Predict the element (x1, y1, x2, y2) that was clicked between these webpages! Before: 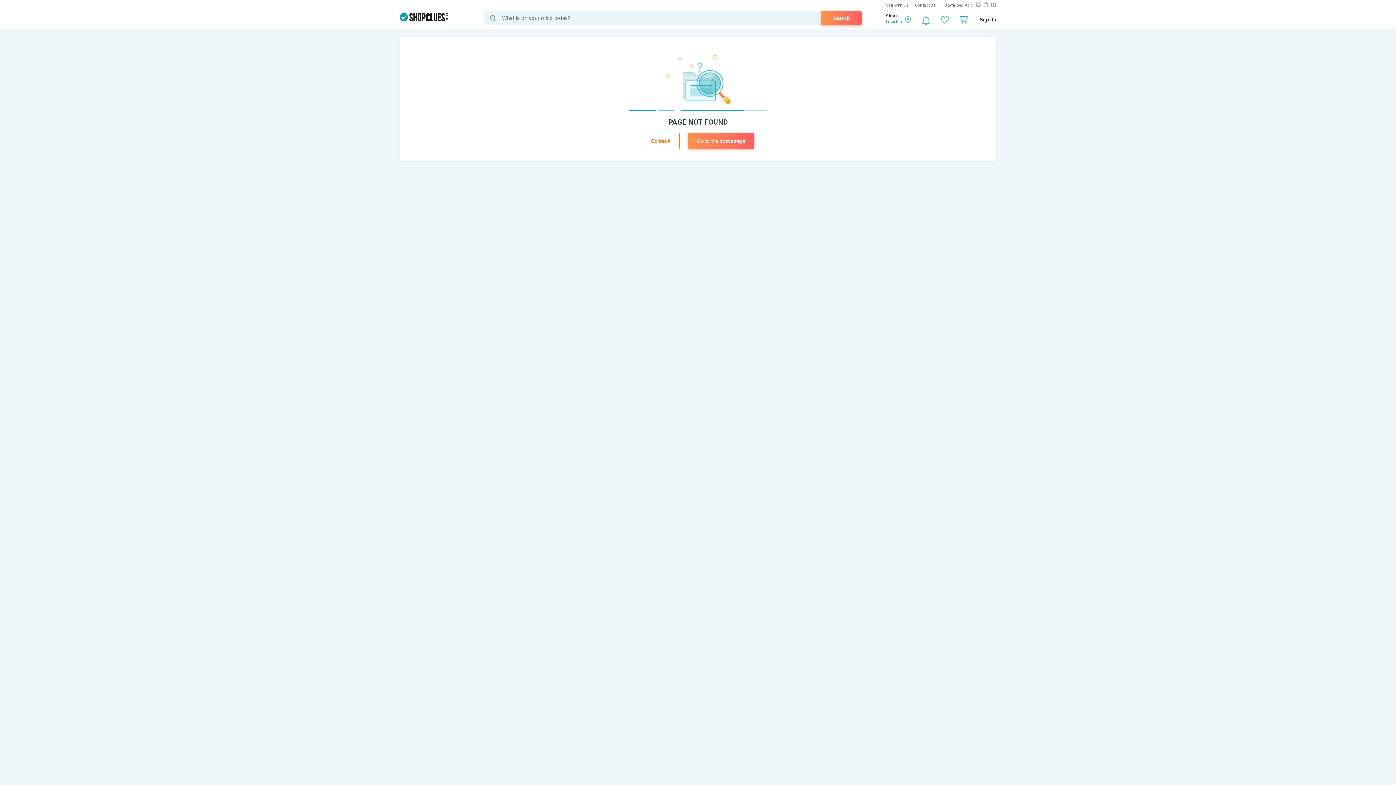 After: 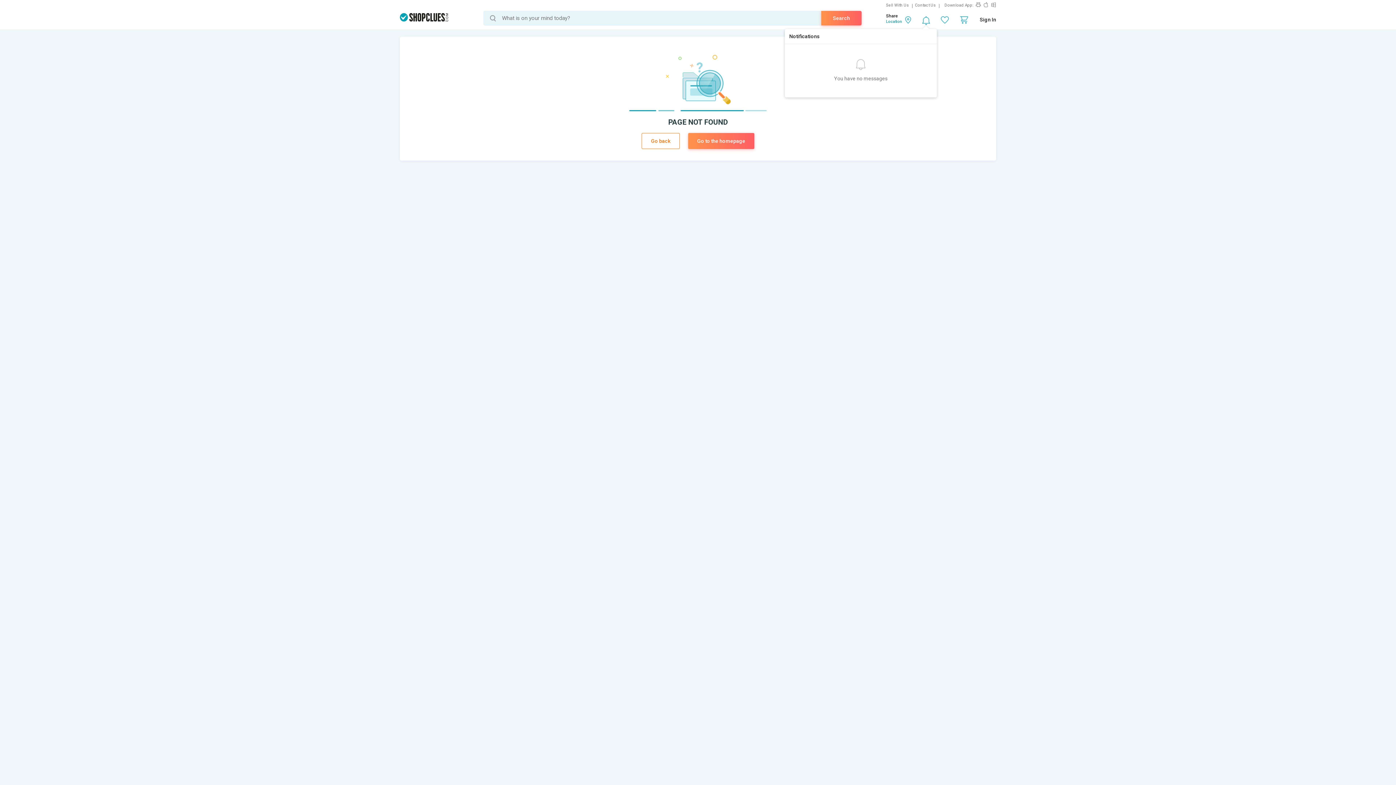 Action: bbox: (922, 16, 930, 25)